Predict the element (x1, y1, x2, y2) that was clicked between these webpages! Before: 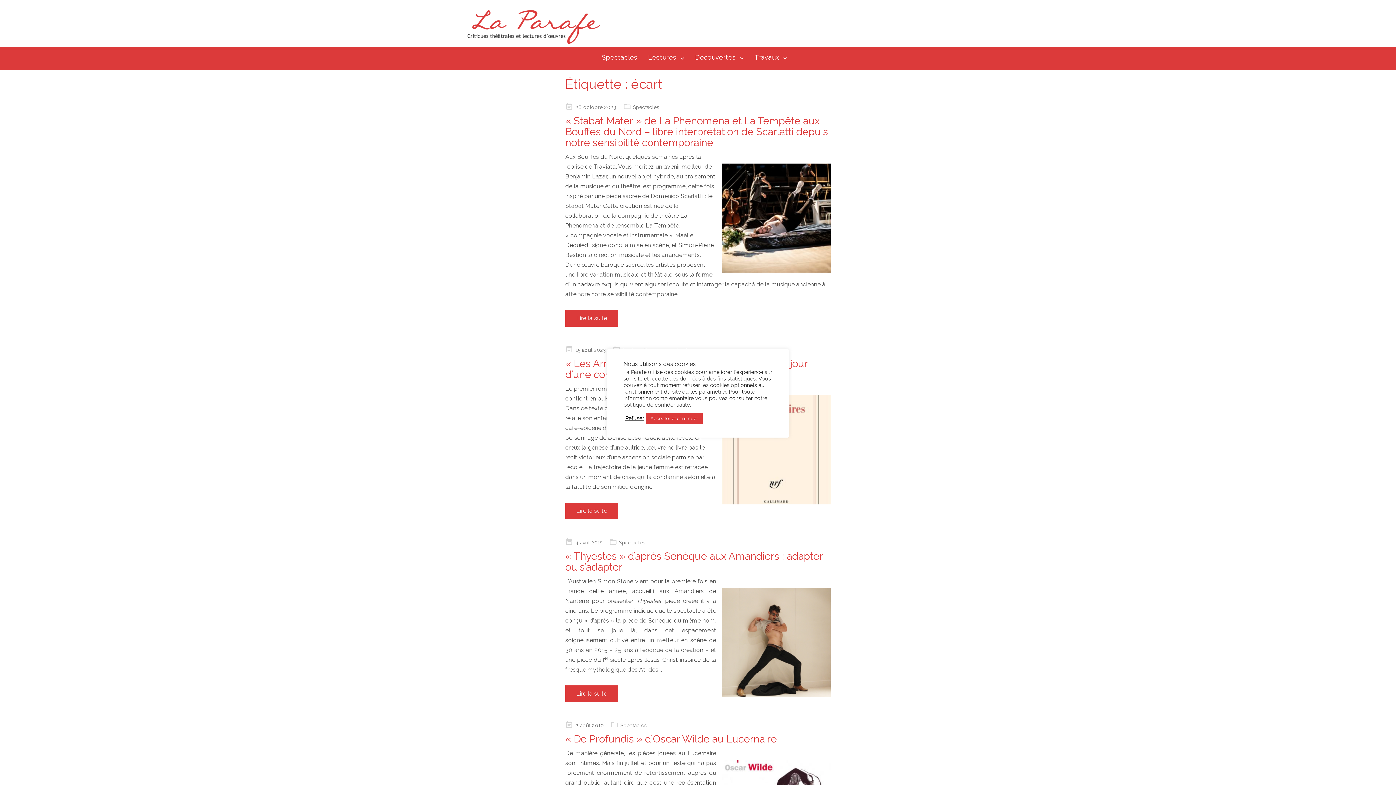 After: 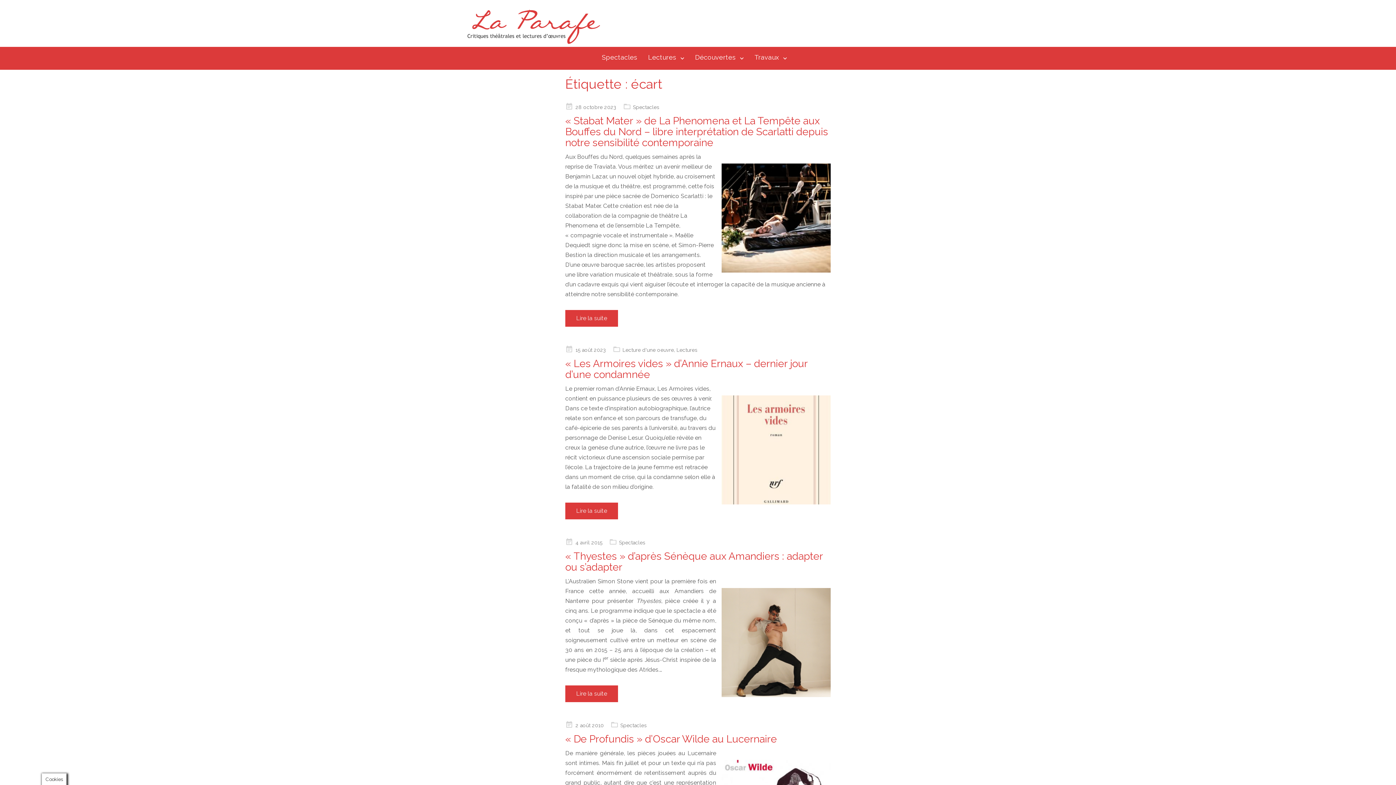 Action: label: Refuser bbox: (625, 415, 644, 421)